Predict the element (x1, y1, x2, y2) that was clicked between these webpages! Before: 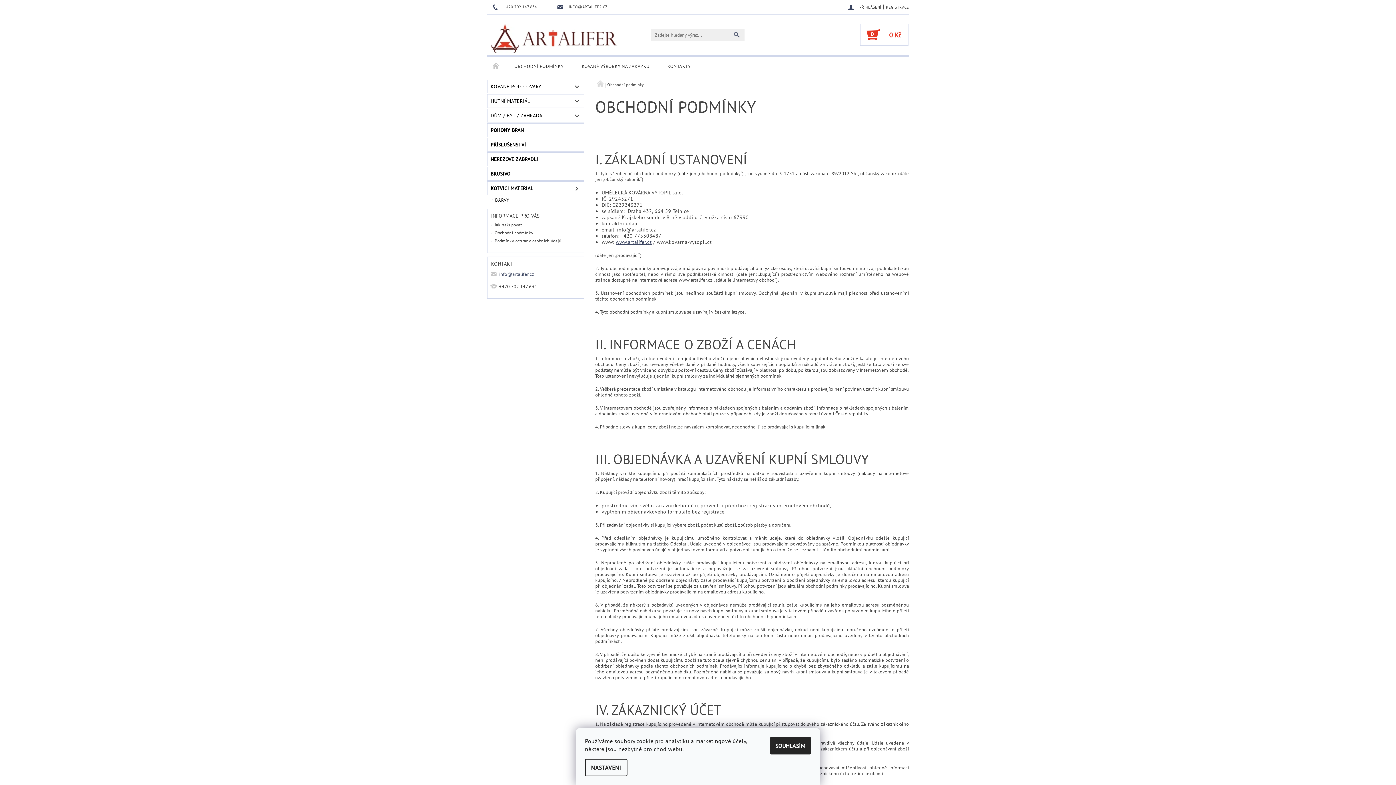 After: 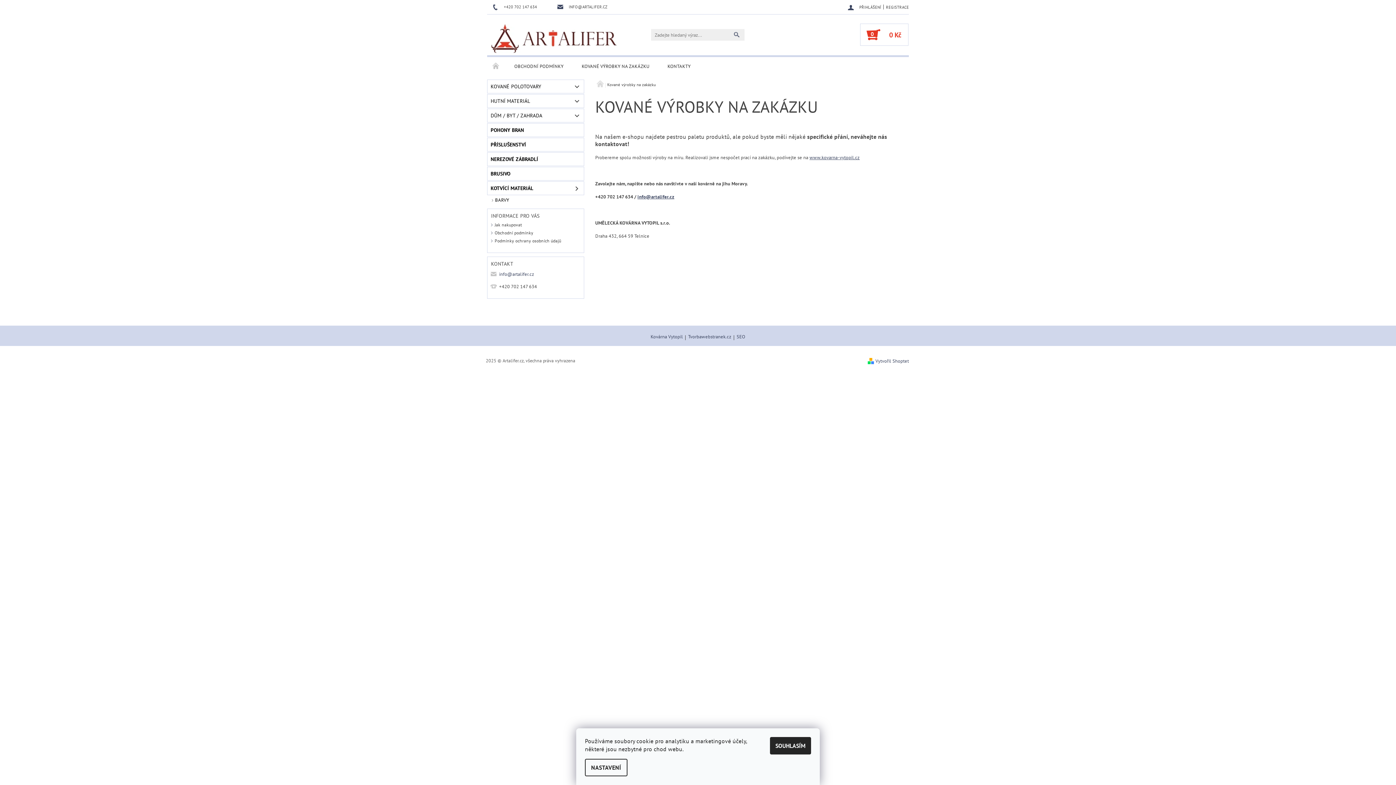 Action: label: KOVANÉ VÝROBKY NA ZAKÁZKU bbox: (572, 57, 658, 76)